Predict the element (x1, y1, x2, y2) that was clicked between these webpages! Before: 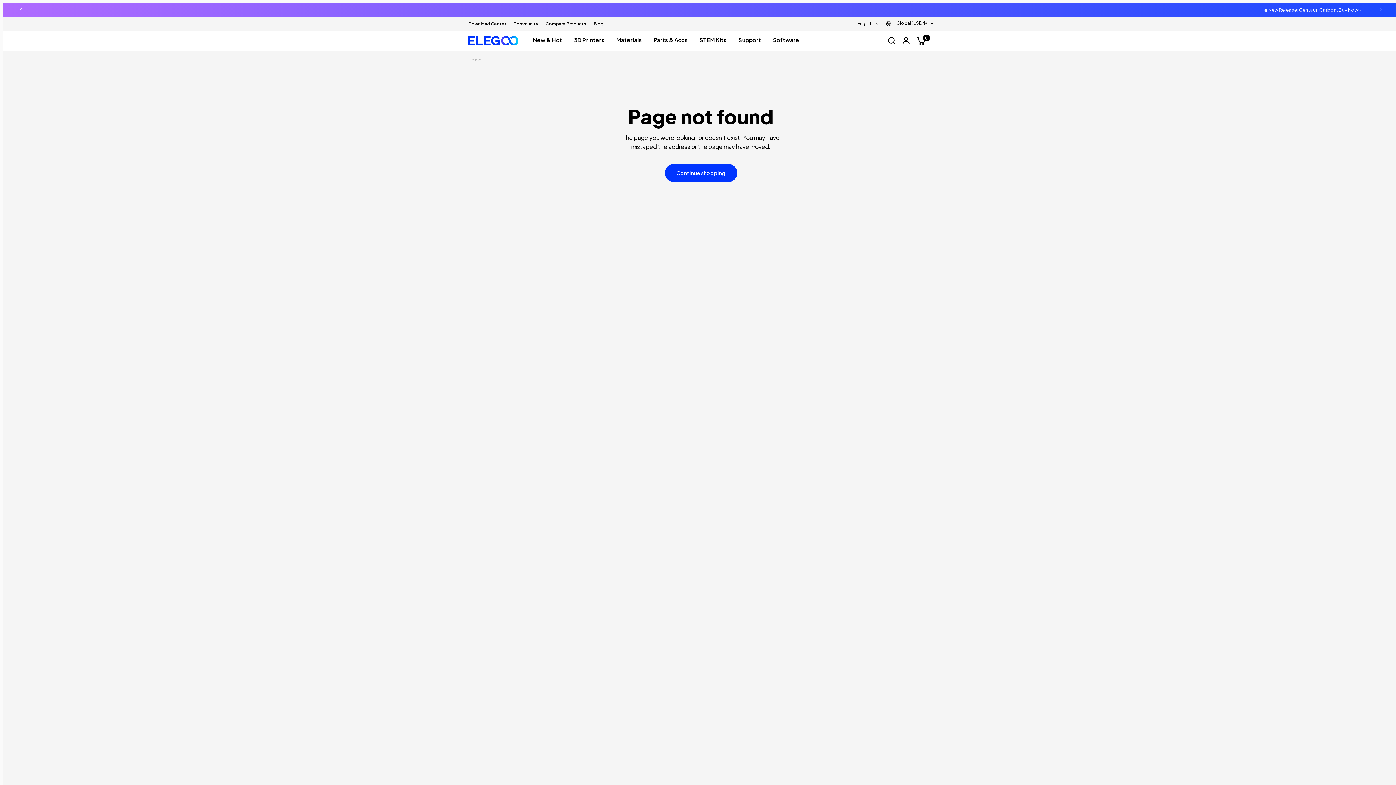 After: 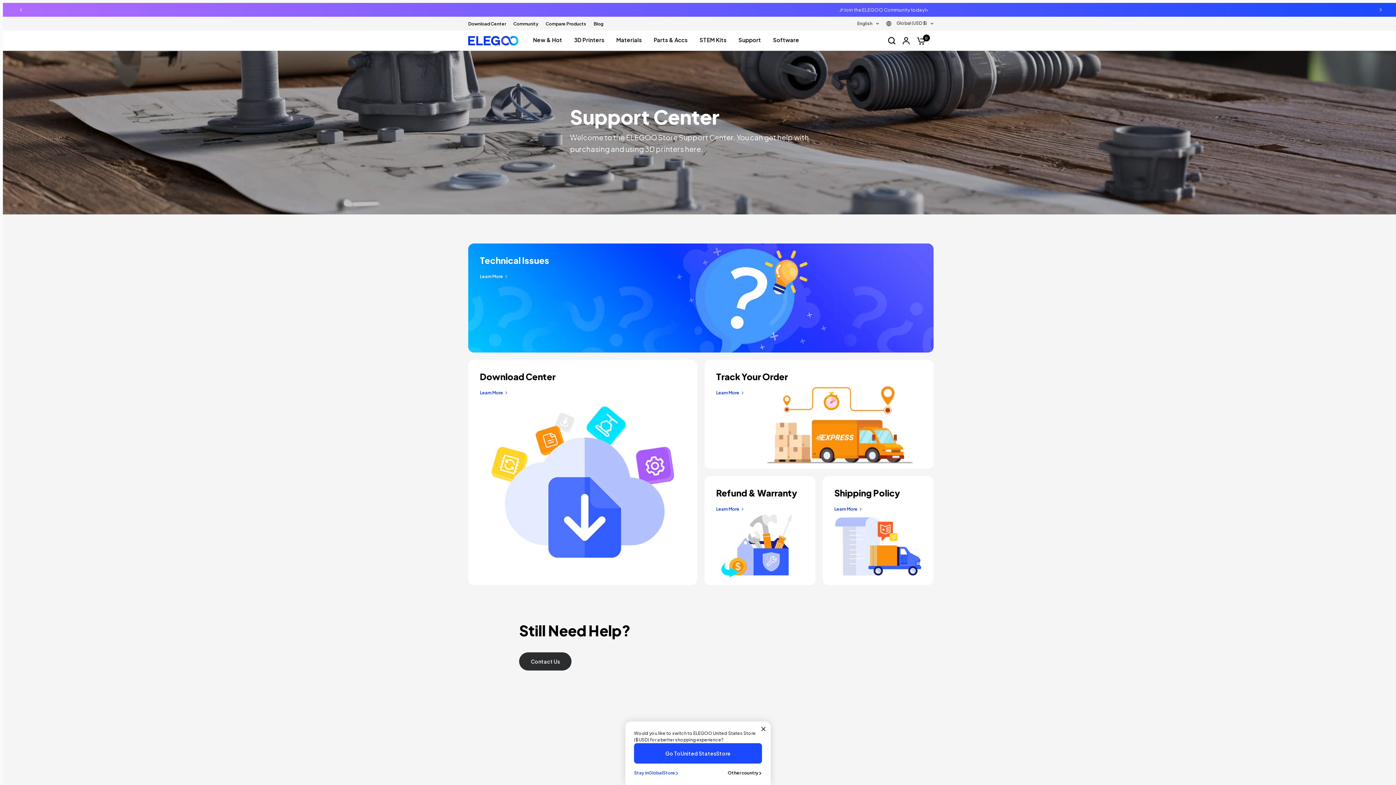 Action: label: Support bbox: (738, 35, 761, 44)